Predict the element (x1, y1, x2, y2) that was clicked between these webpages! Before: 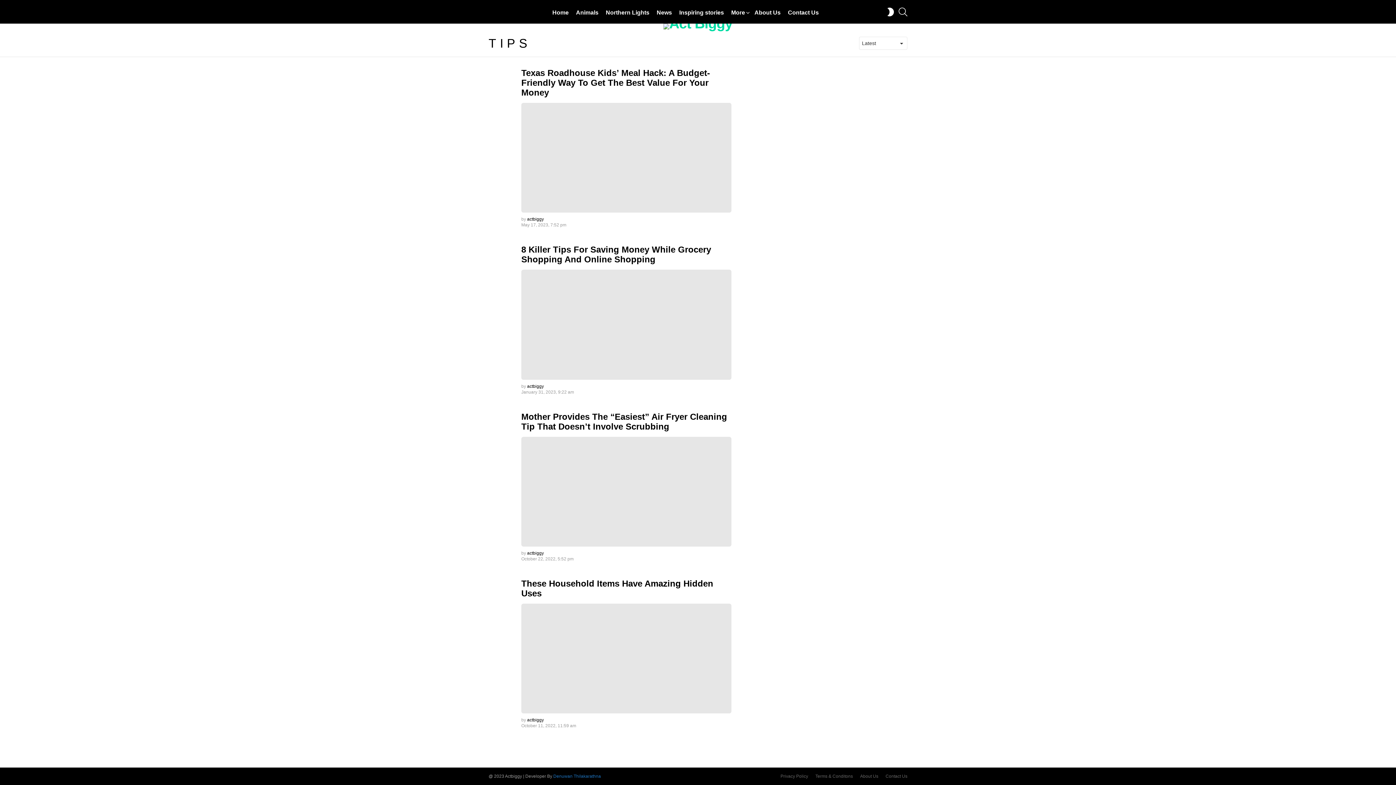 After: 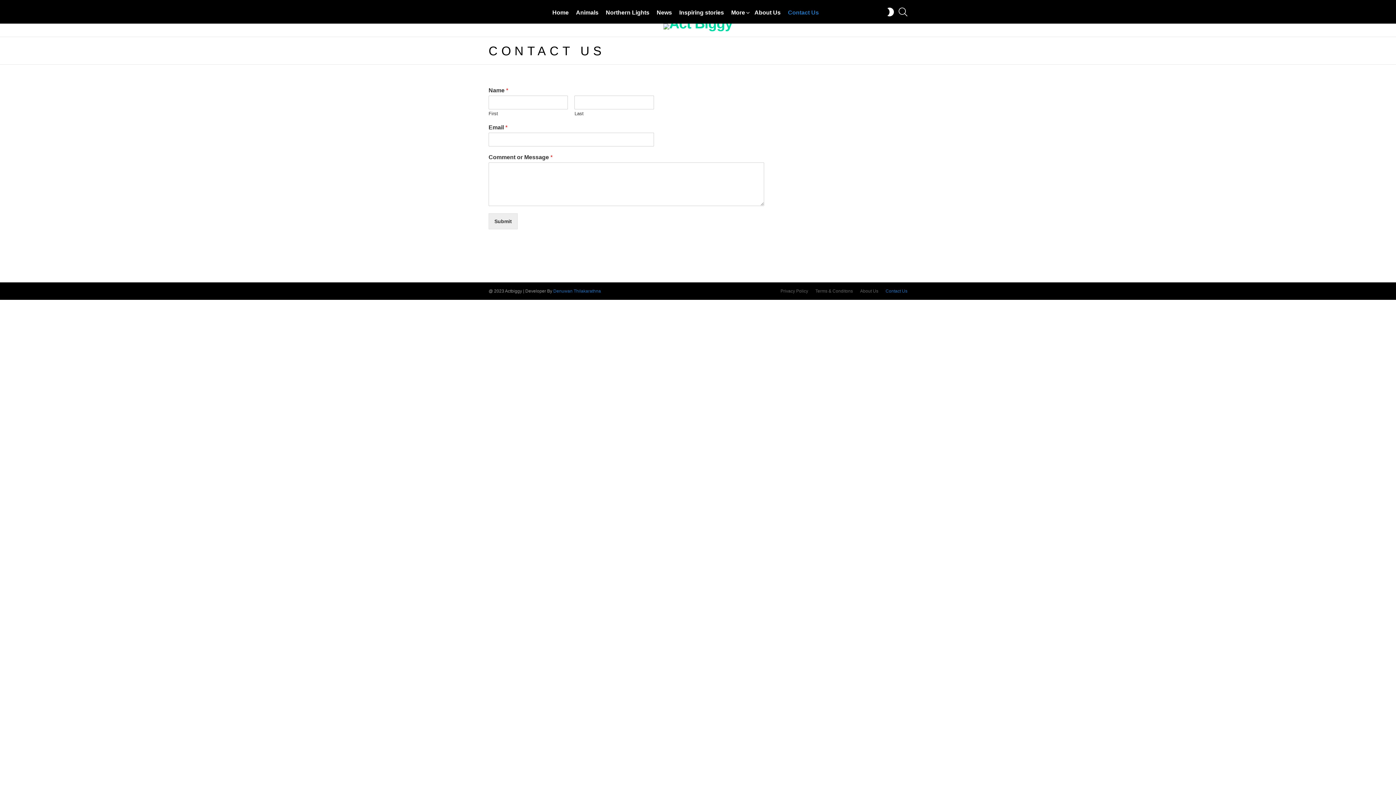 Action: bbox: (784, 7, 822, 18) label: Contact Us